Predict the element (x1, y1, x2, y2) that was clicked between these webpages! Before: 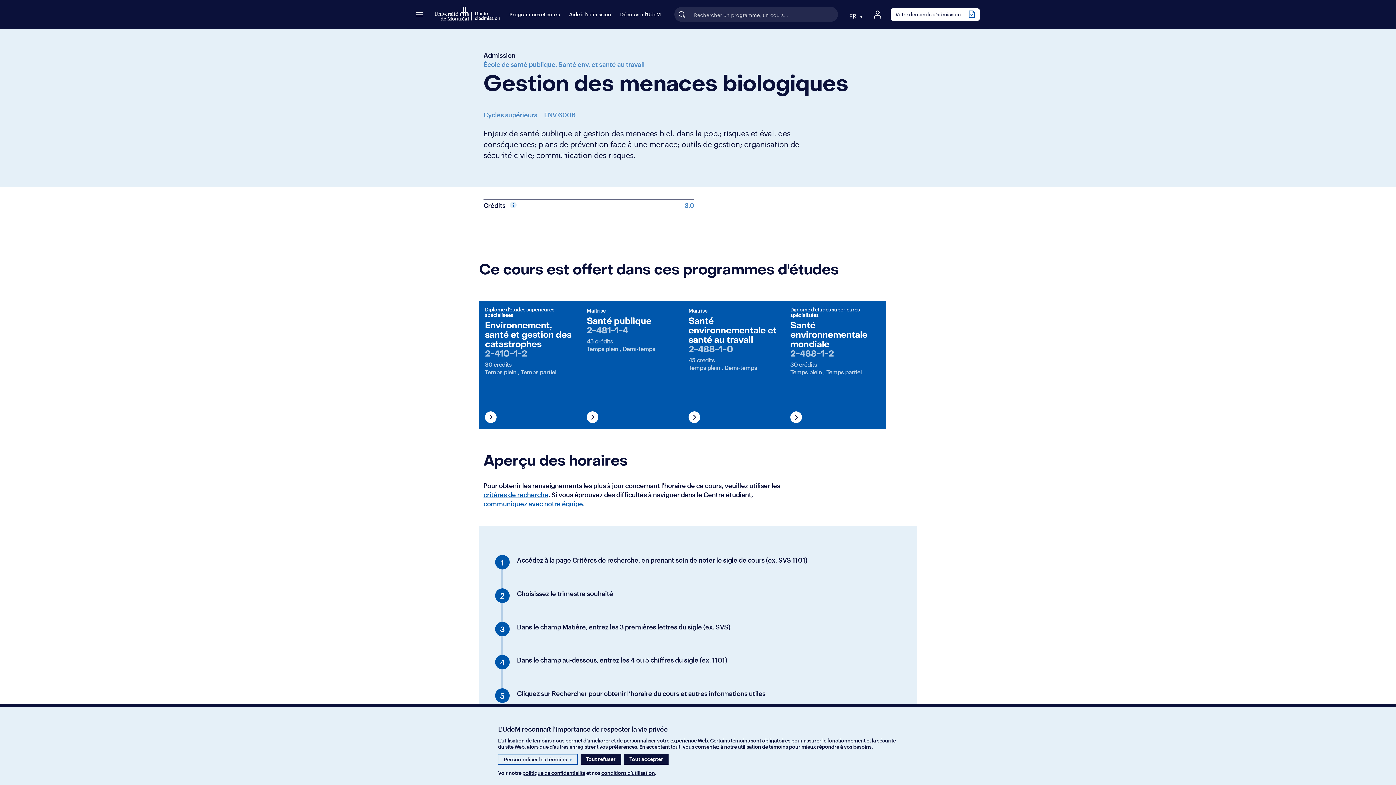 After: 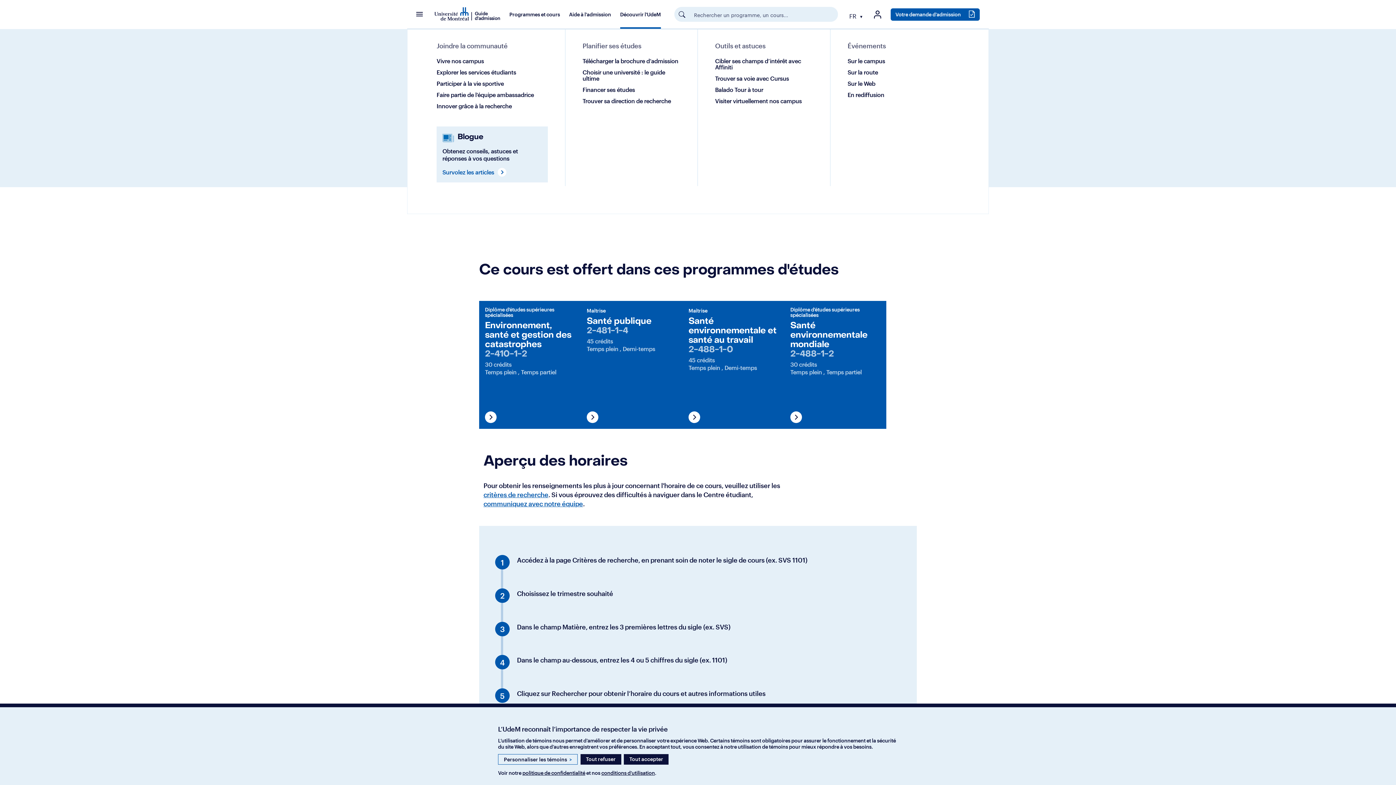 Action: label: Découvrir l'UdeM bbox: (620, 0, 661, 28)